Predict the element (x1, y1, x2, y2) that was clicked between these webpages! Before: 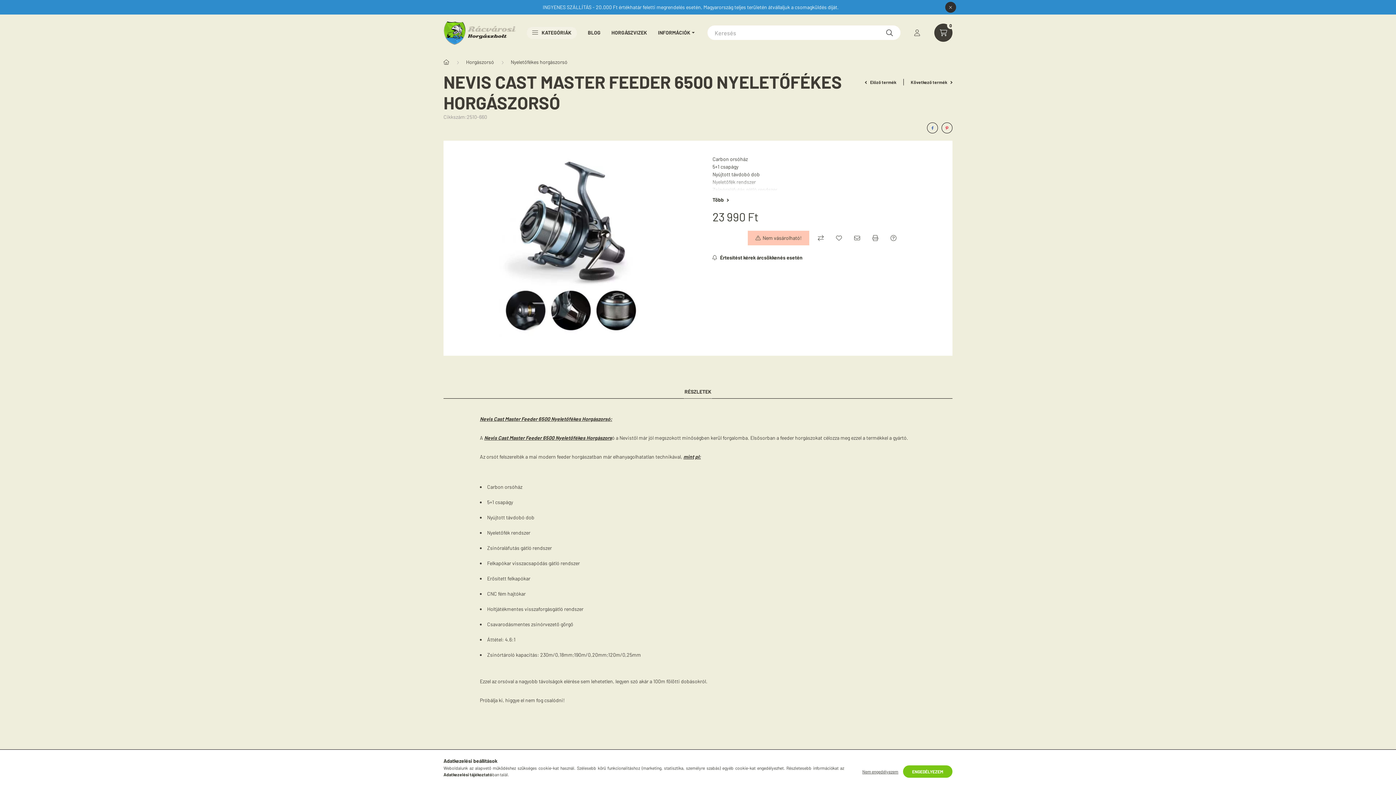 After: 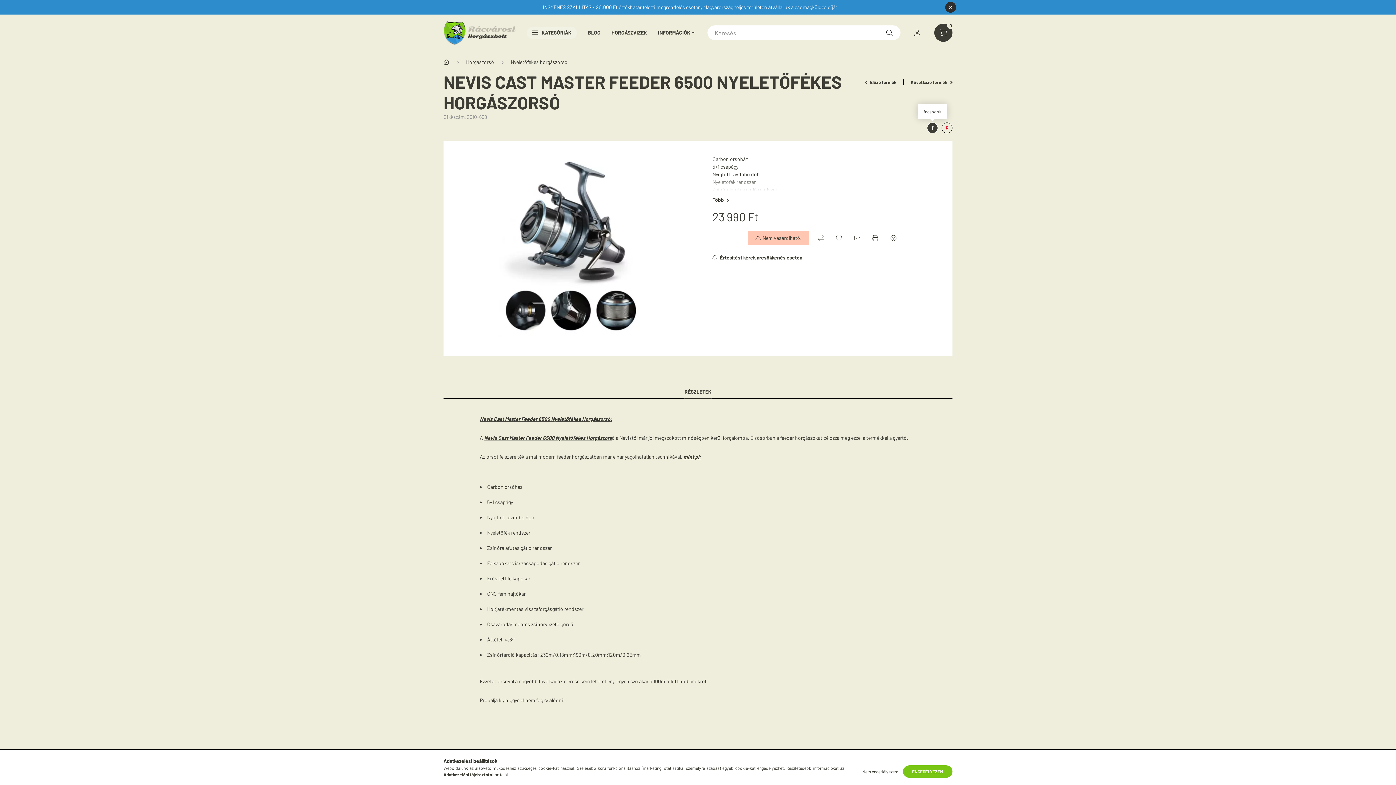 Action: label: facebook bbox: (927, 122, 938, 133)